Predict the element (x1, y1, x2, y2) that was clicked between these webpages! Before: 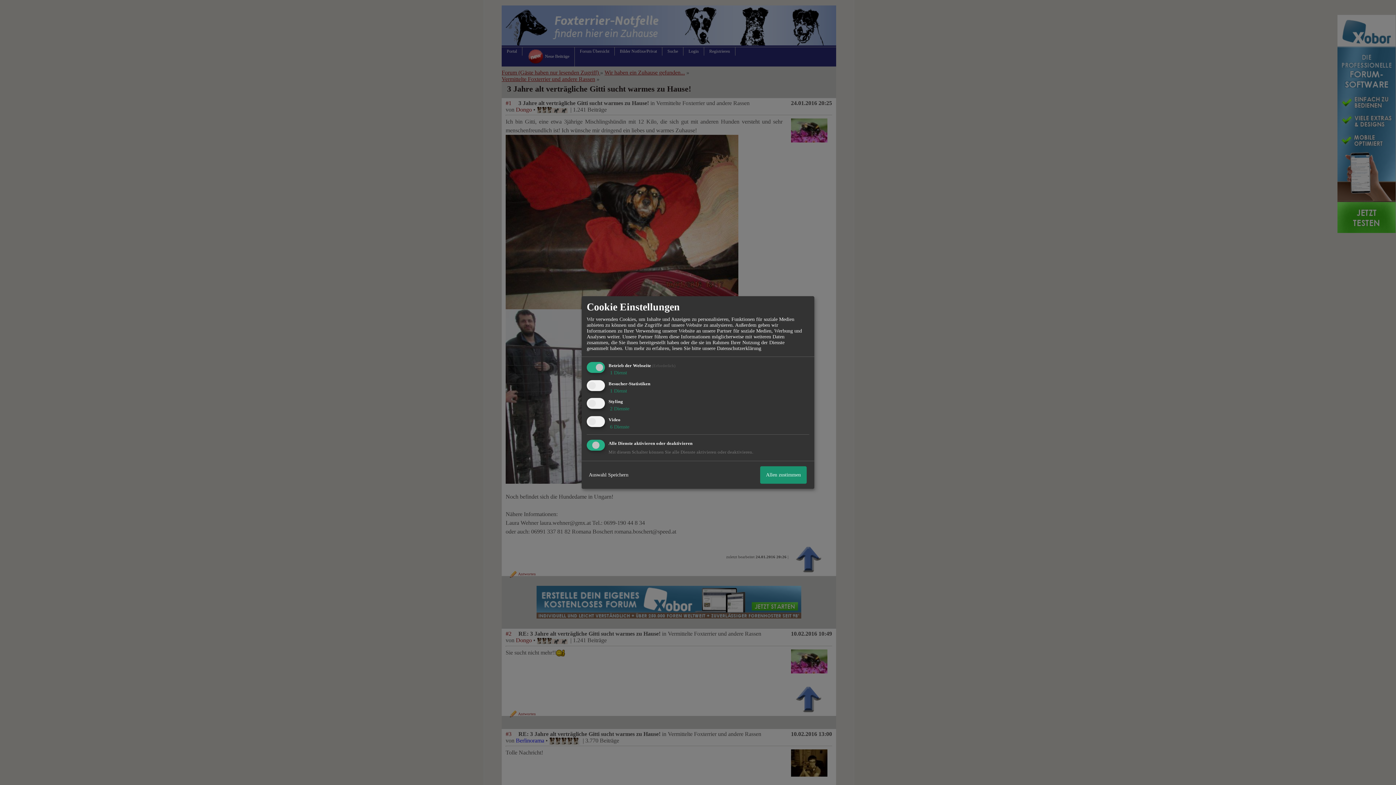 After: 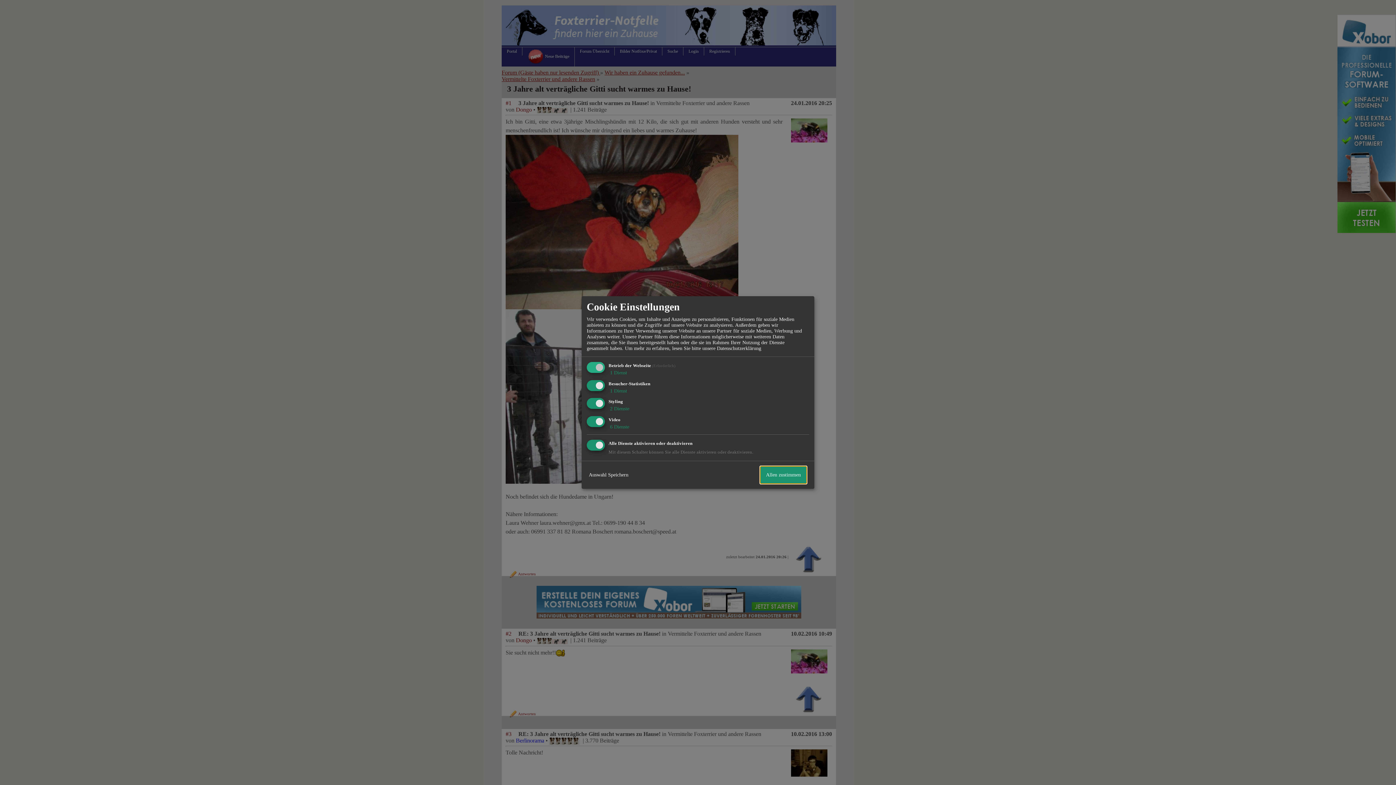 Action: label: Allen zustimmen bbox: (760, 466, 806, 483)